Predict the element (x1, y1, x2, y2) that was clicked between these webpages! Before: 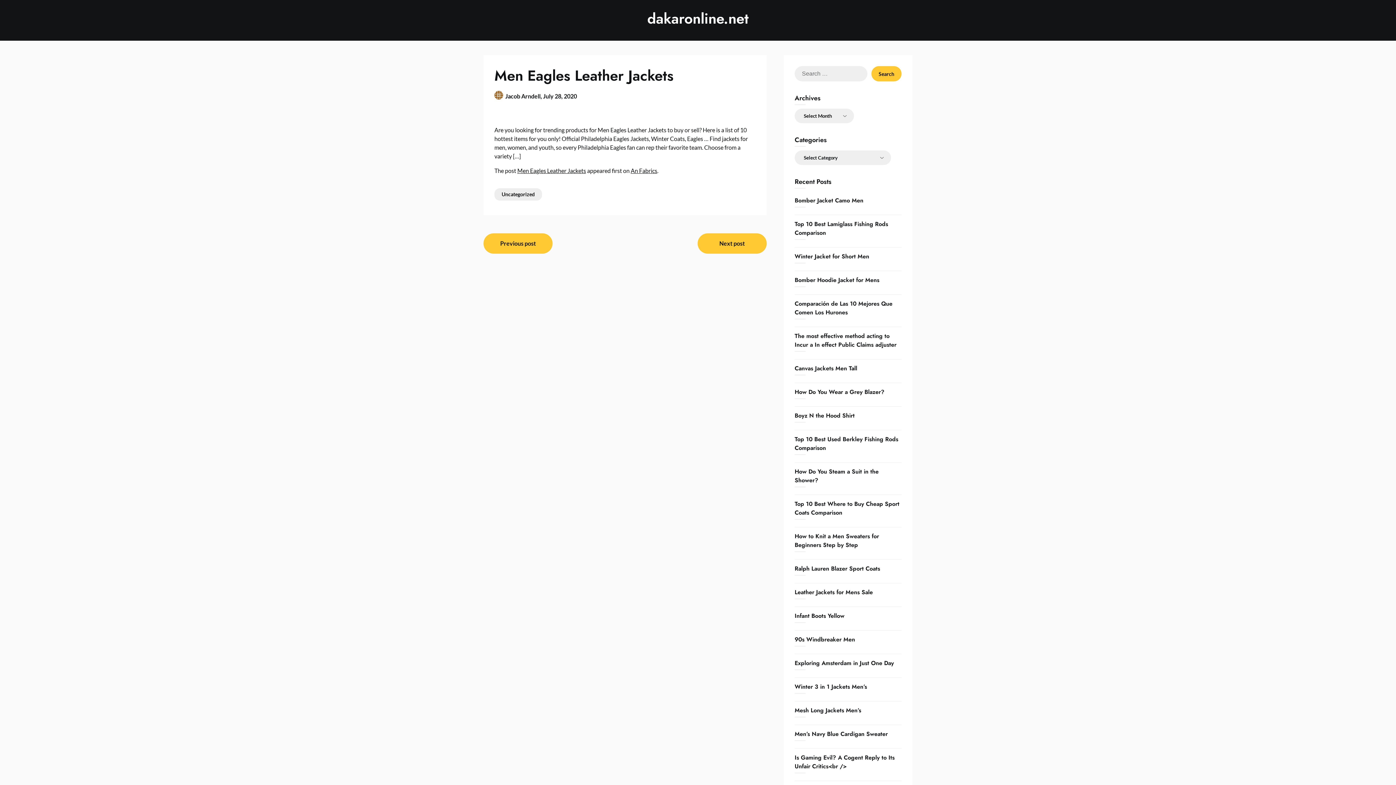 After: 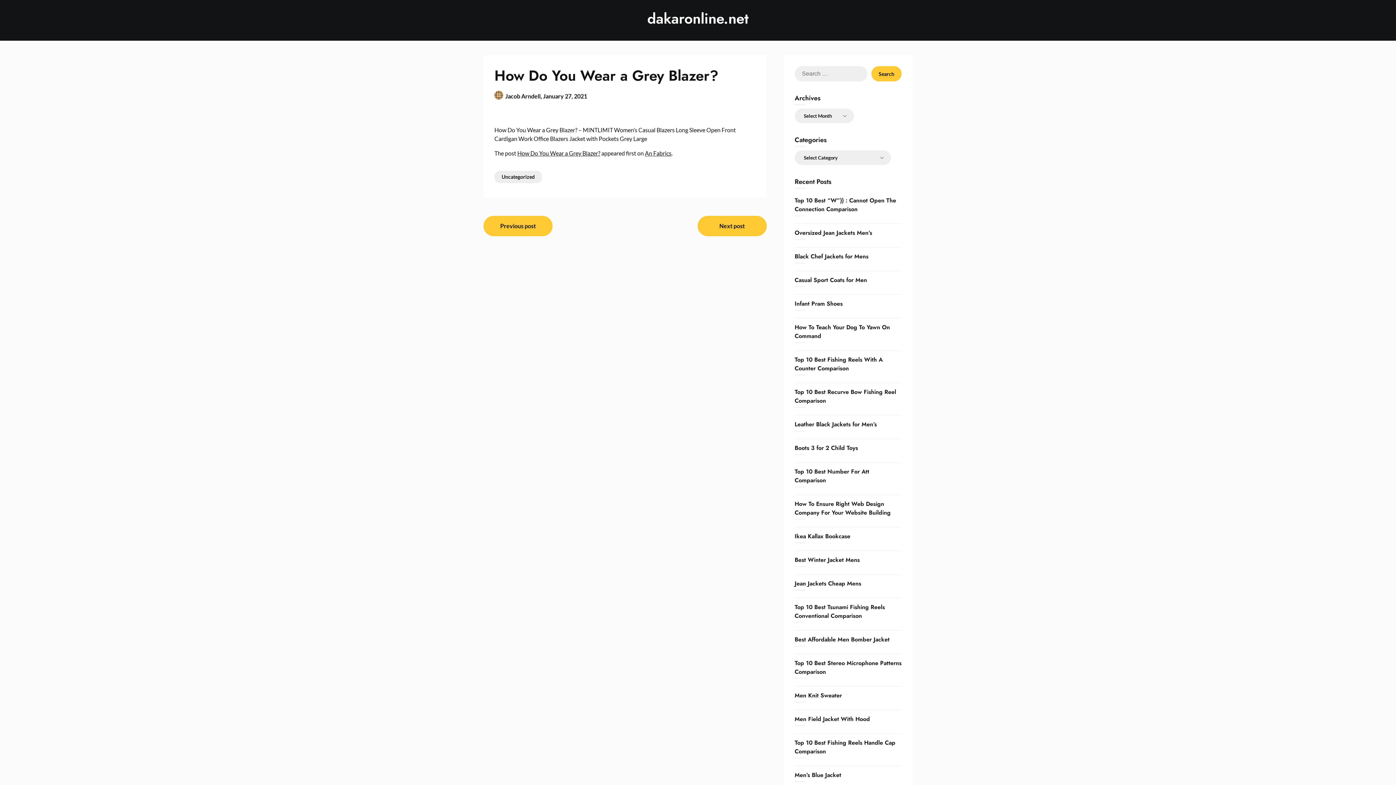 Action: label: How Do You Wear a Grey Blazer? bbox: (794, 388, 884, 396)